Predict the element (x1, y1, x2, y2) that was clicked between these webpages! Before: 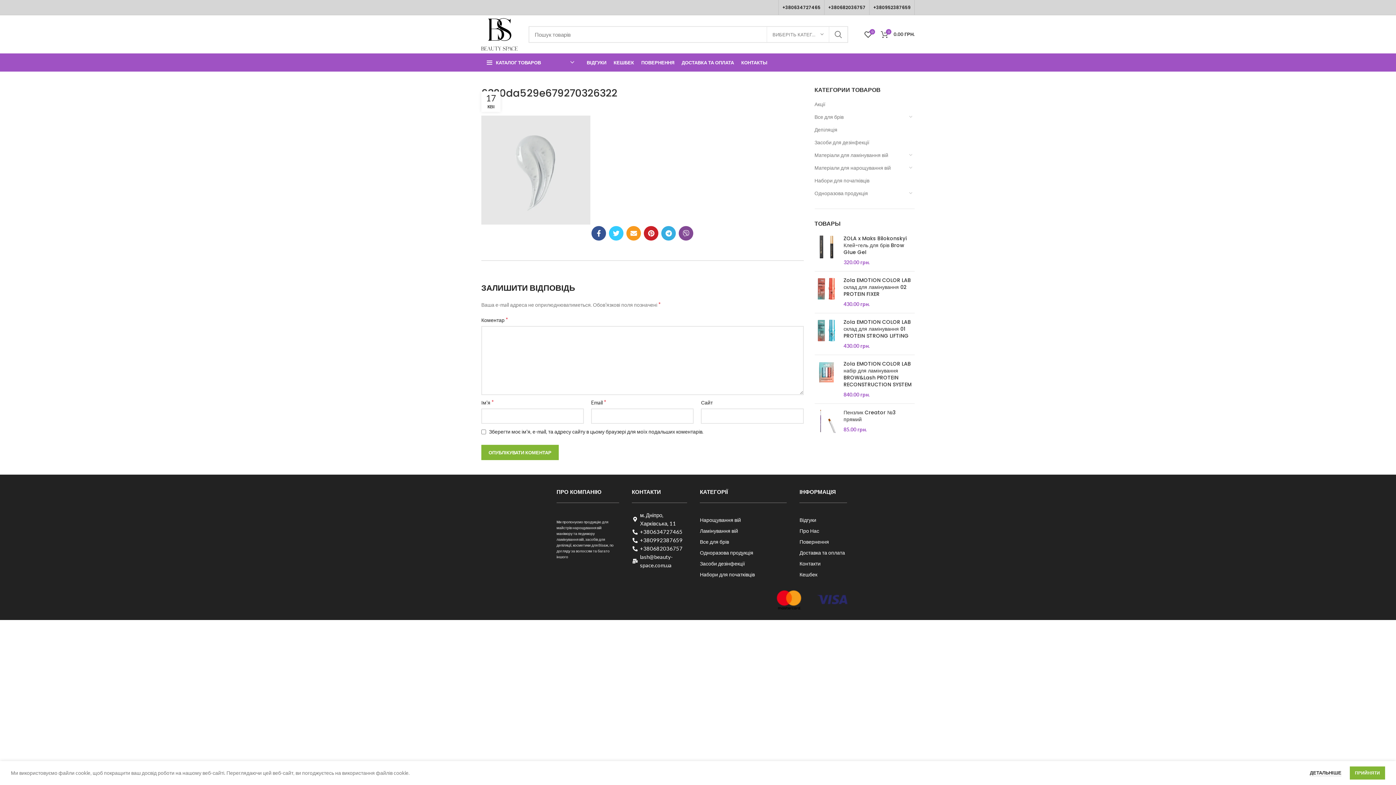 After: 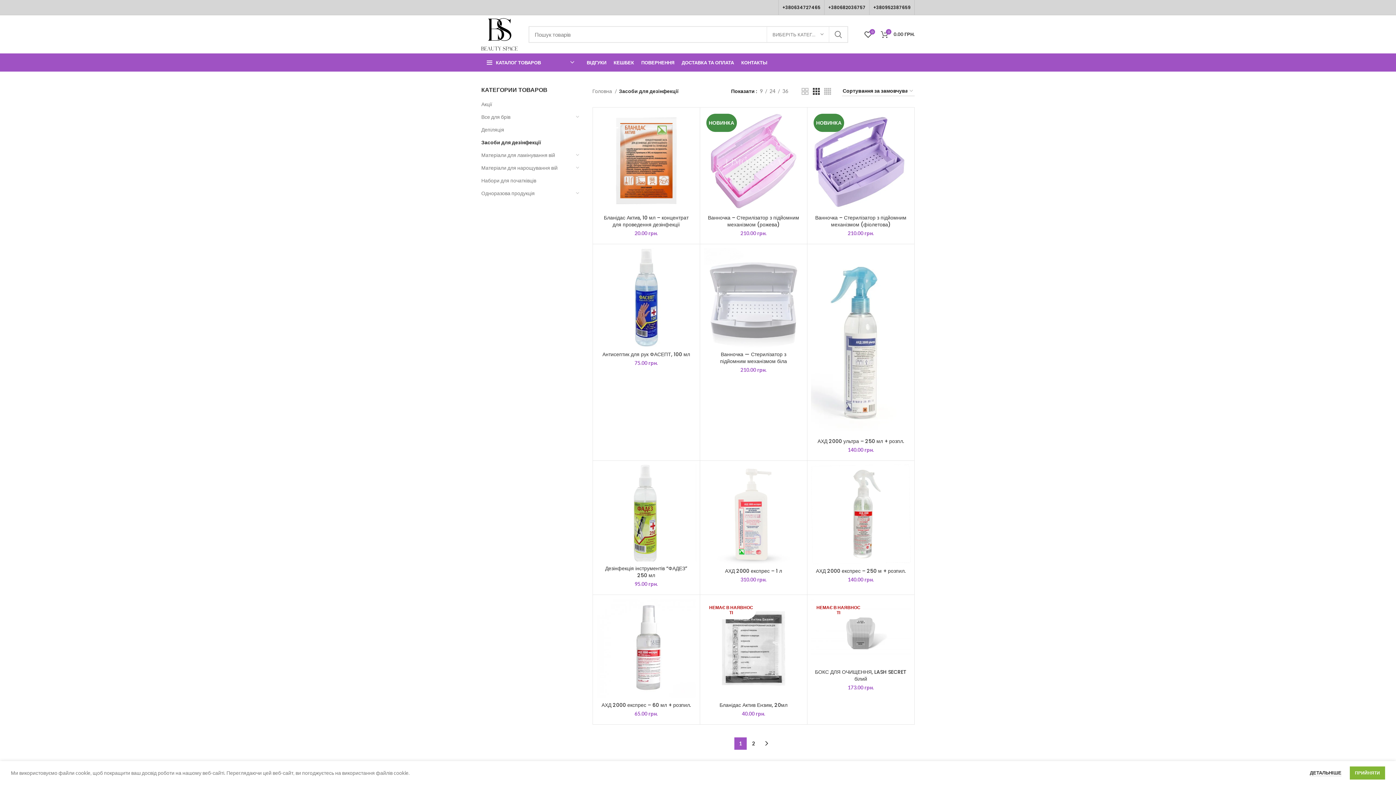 Action: label: Засоби дезінфекції bbox: (700, 555, 787, 573)